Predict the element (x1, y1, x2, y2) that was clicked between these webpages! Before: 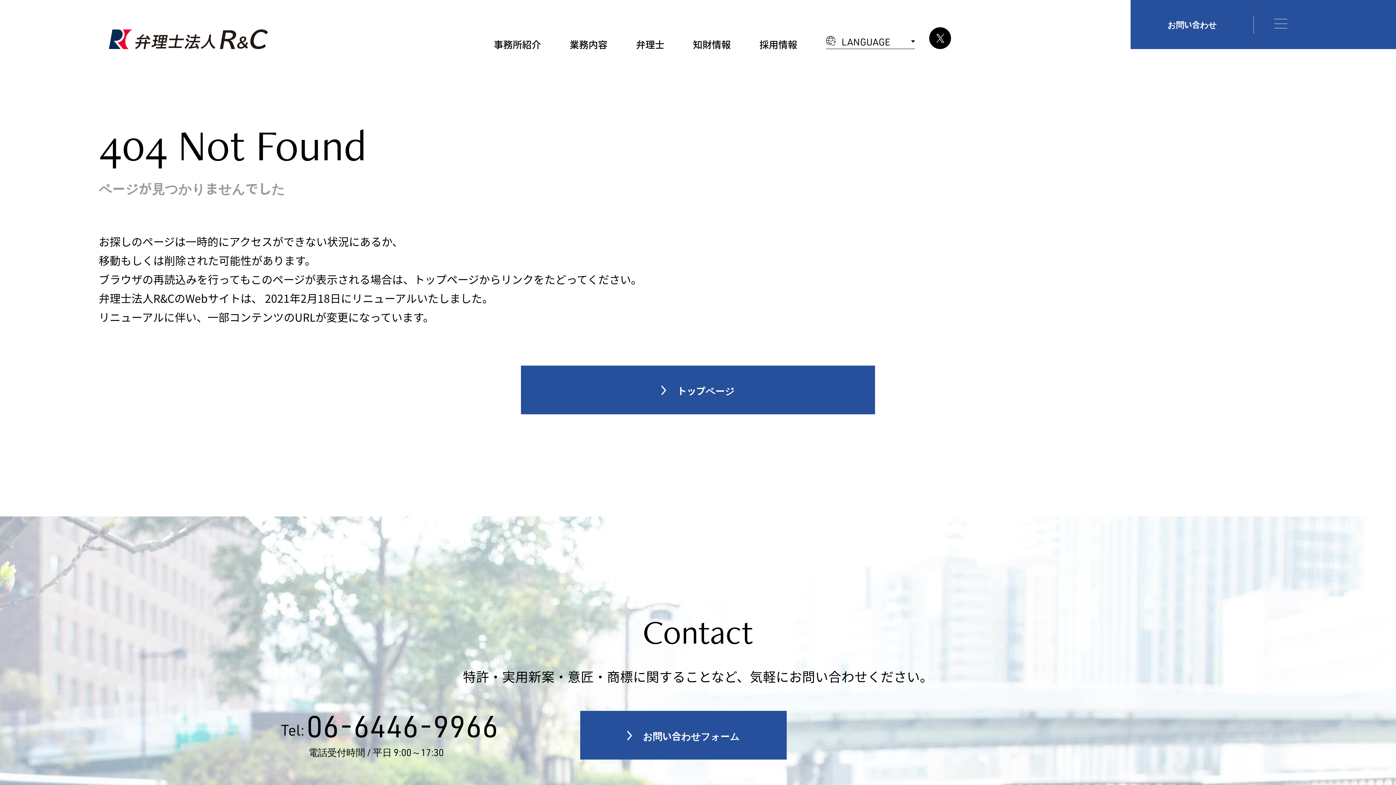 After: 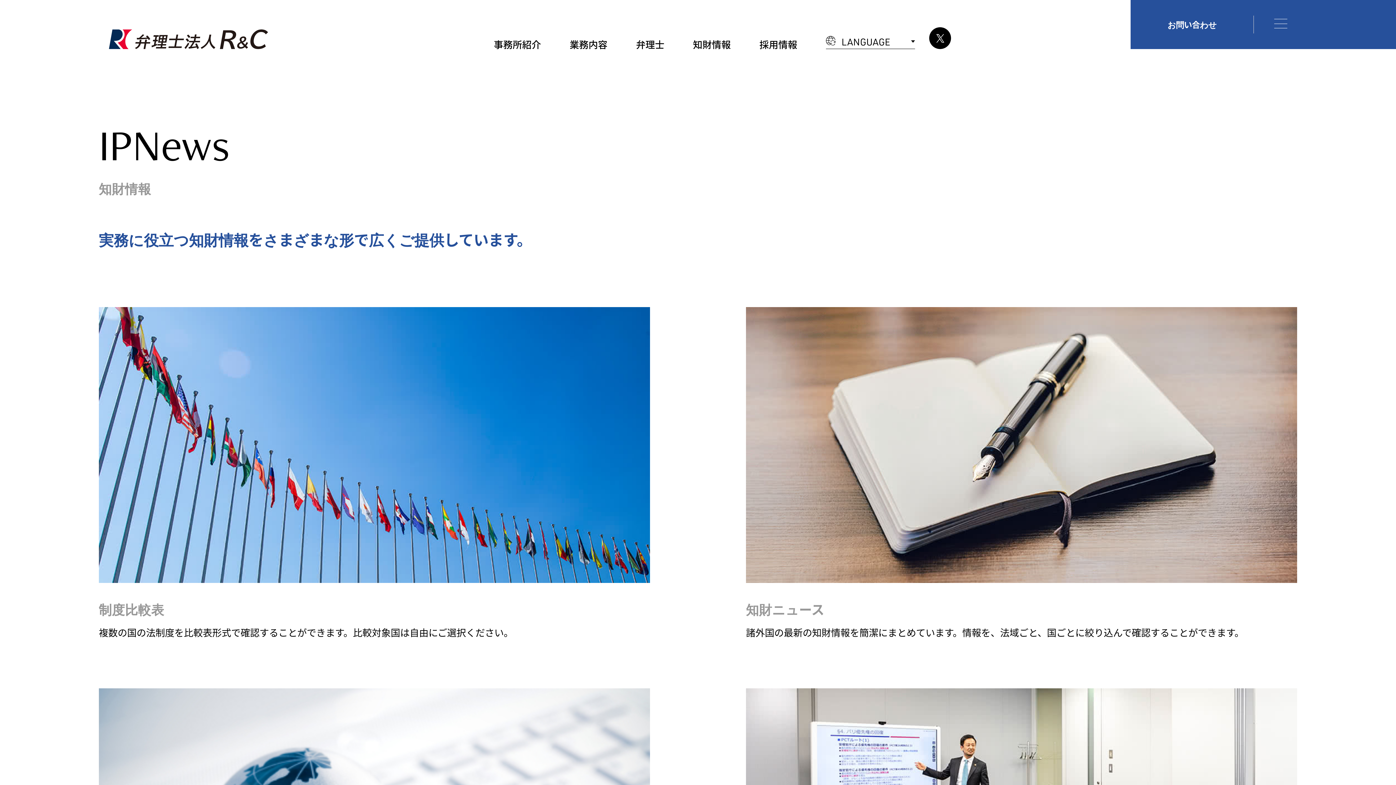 Action: bbox: (693, 37, 730, 51) label: 知財情報